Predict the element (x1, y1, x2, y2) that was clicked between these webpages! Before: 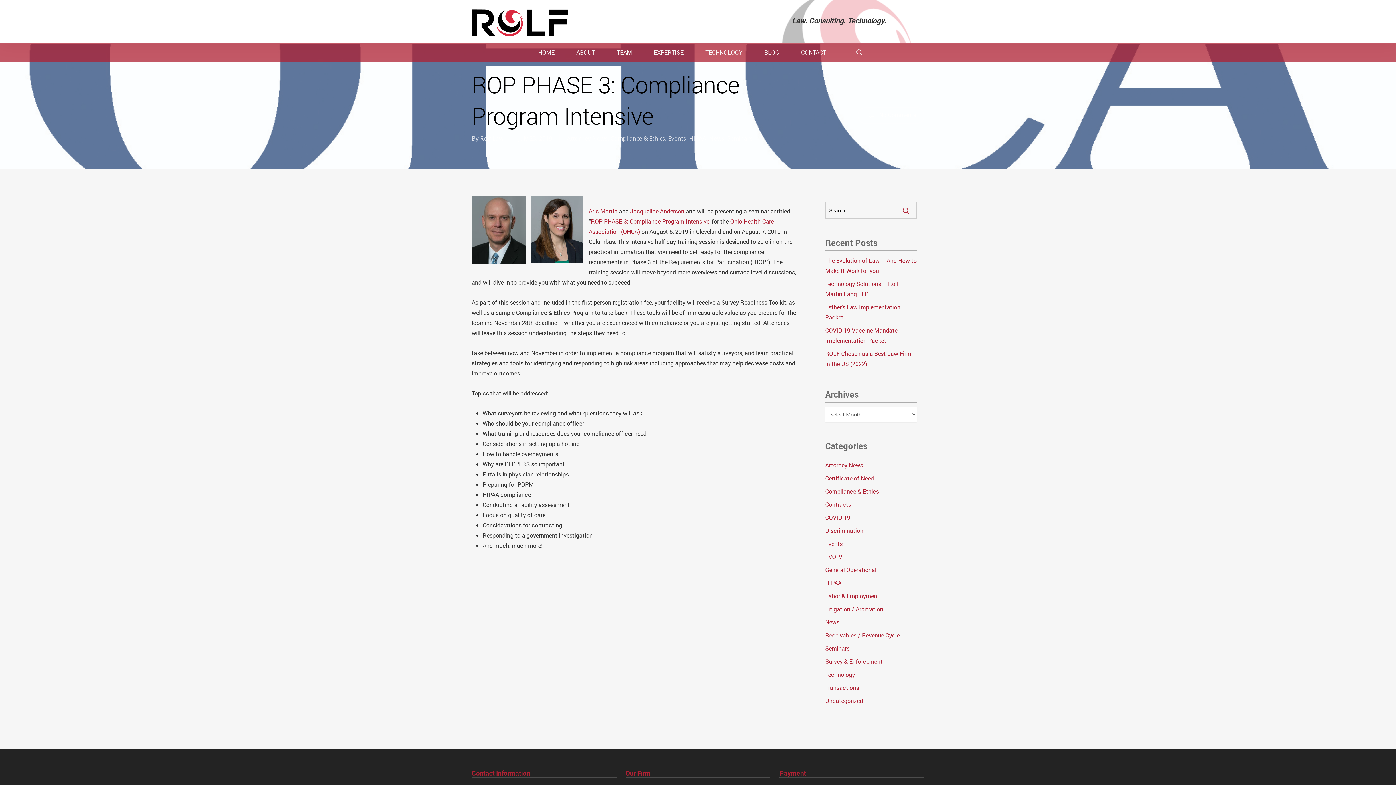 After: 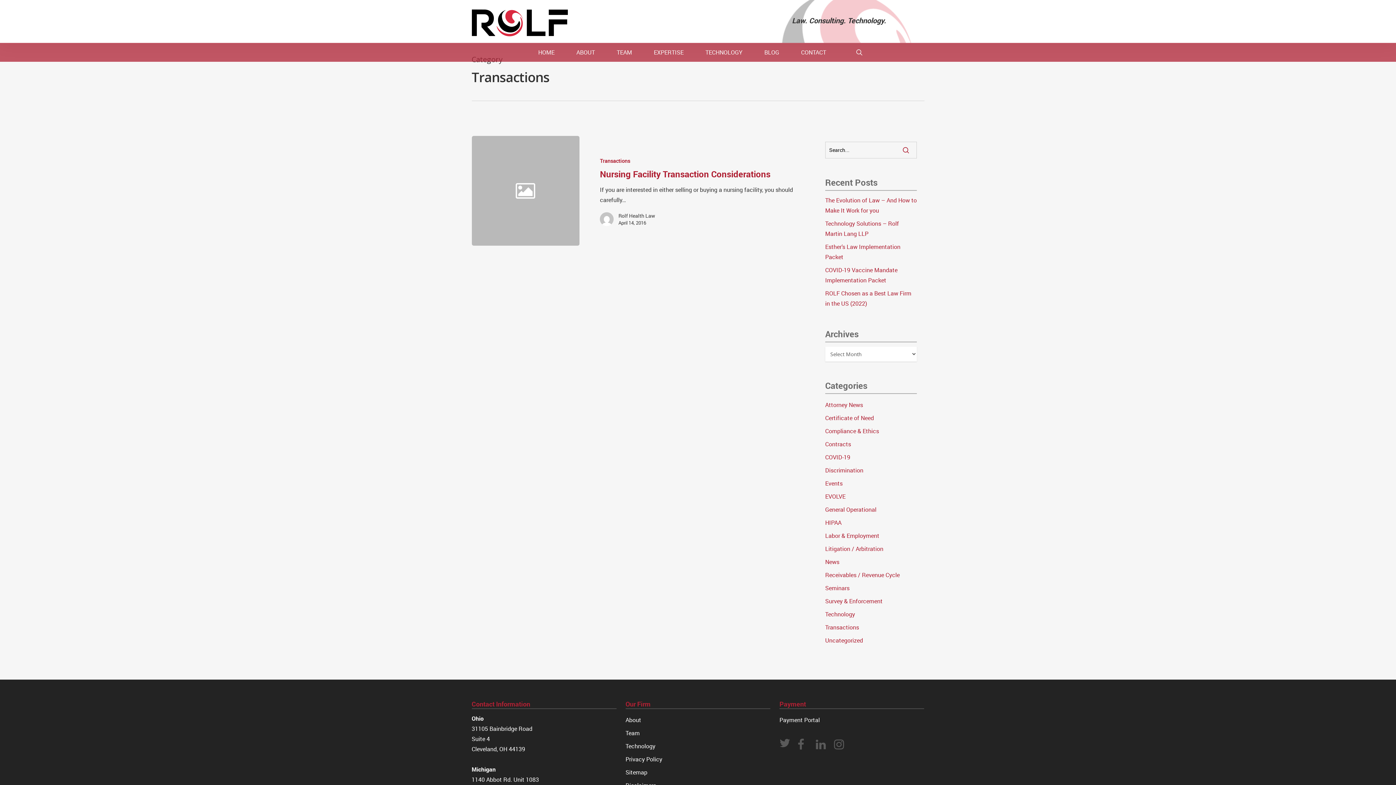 Action: bbox: (825, 682, 917, 693) label: Transactions